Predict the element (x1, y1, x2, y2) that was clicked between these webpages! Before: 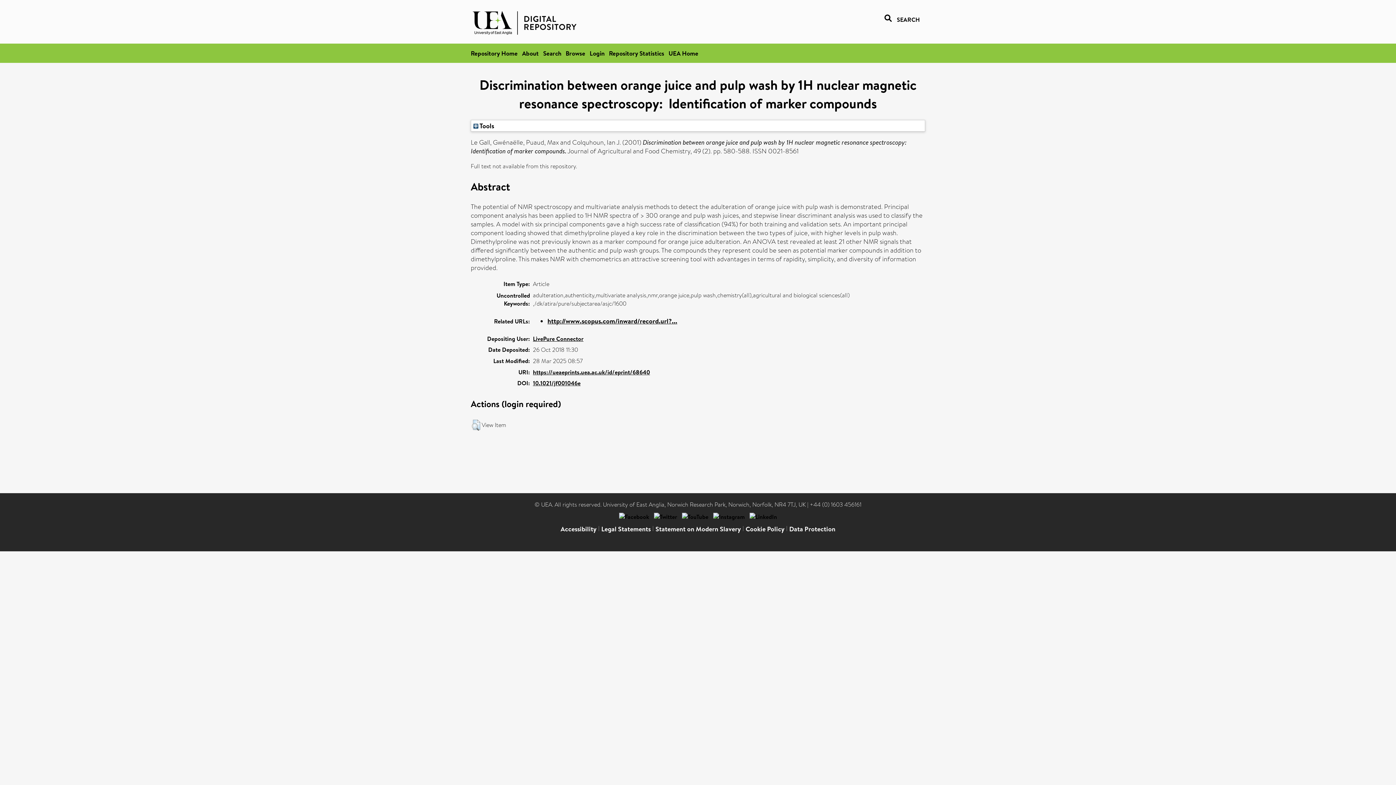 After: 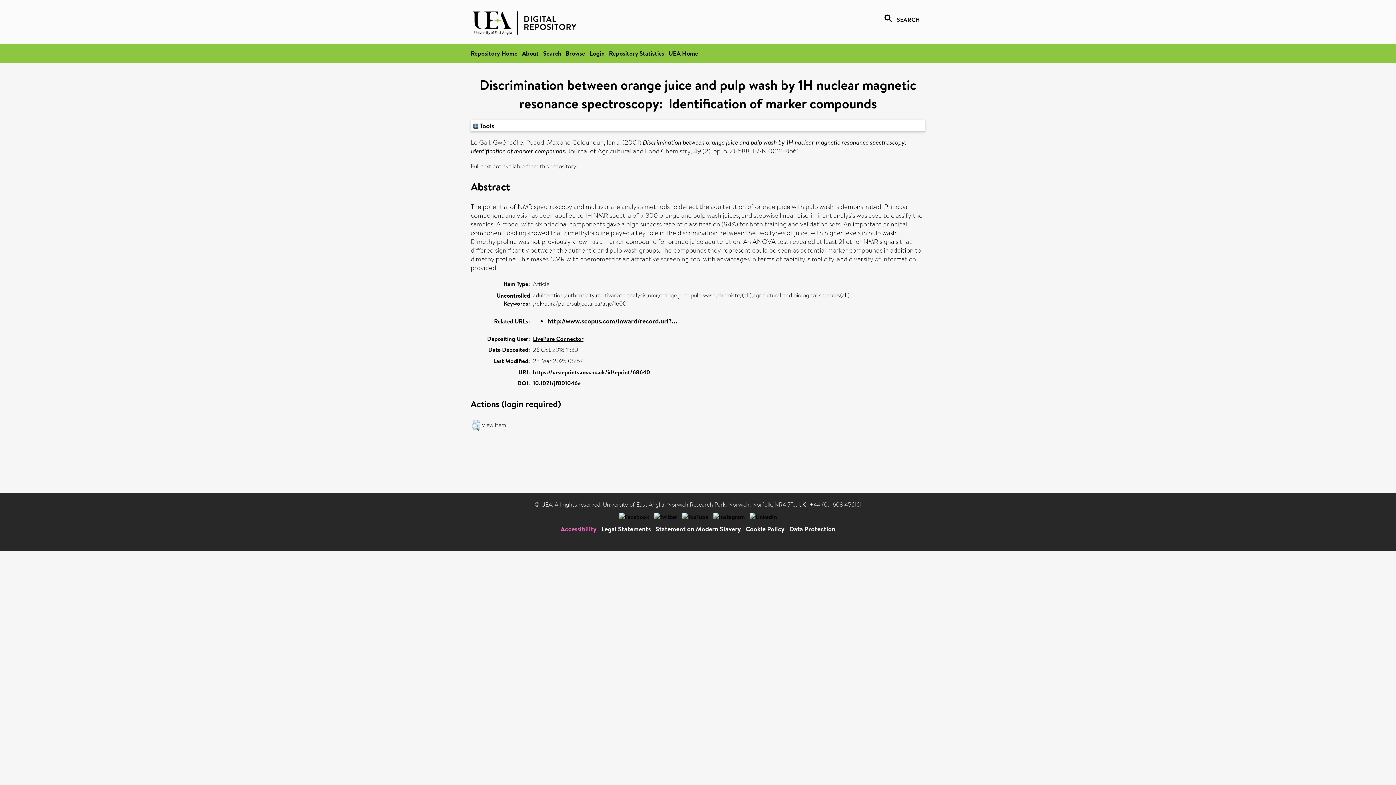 Action: label: Accessibility bbox: (560, 524, 596, 533)